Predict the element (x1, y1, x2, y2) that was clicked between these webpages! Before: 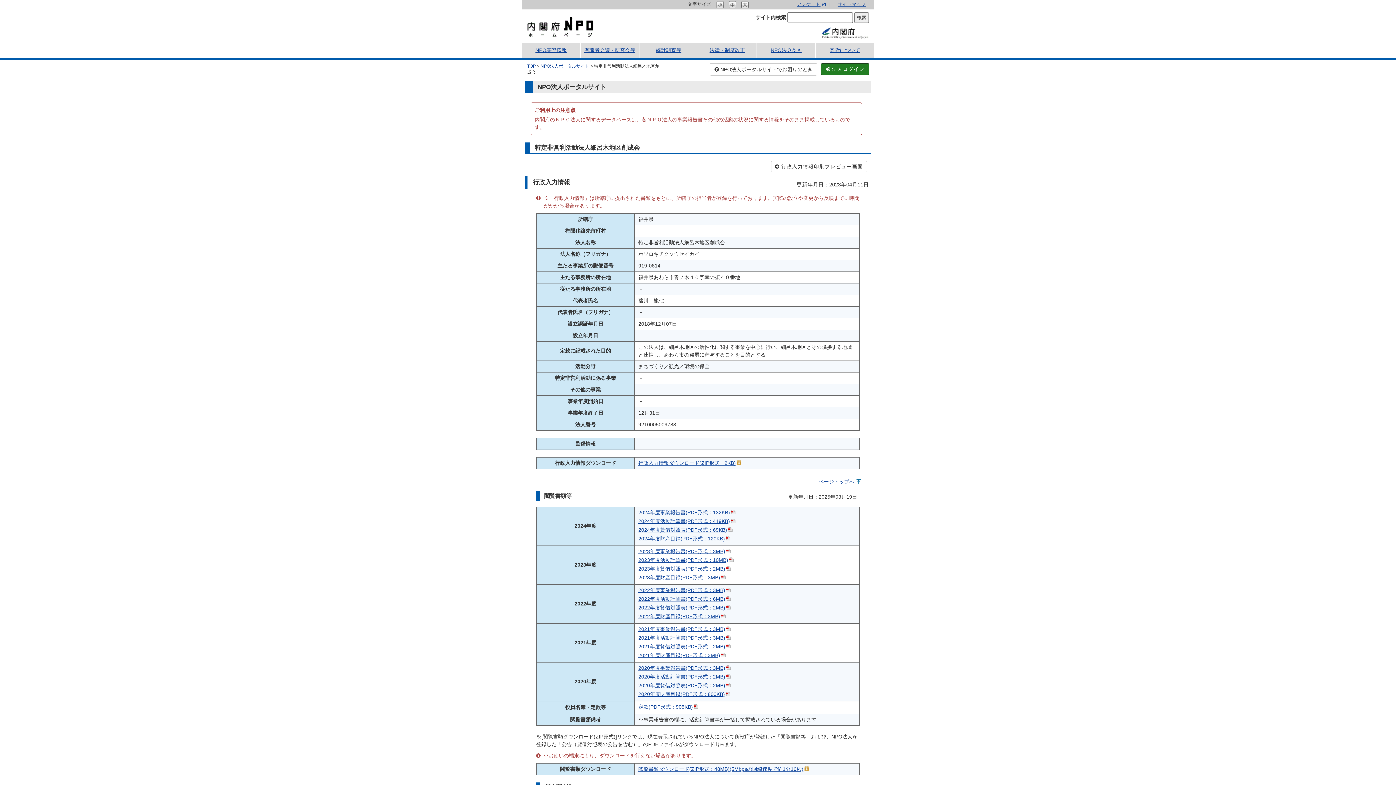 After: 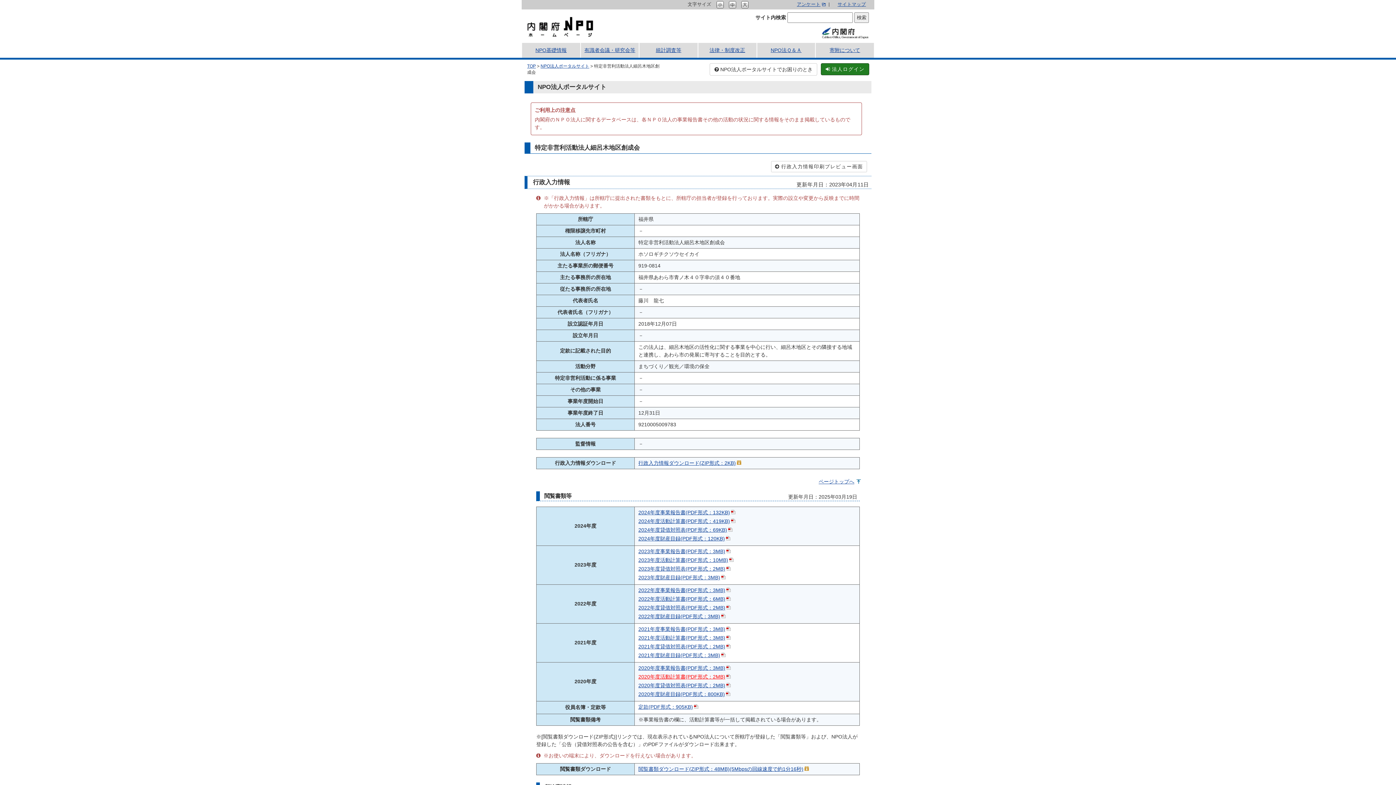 Action: label: 2020年度活動計算書(PDF形式：2MB) bbox: (638, 674, 732, 680)